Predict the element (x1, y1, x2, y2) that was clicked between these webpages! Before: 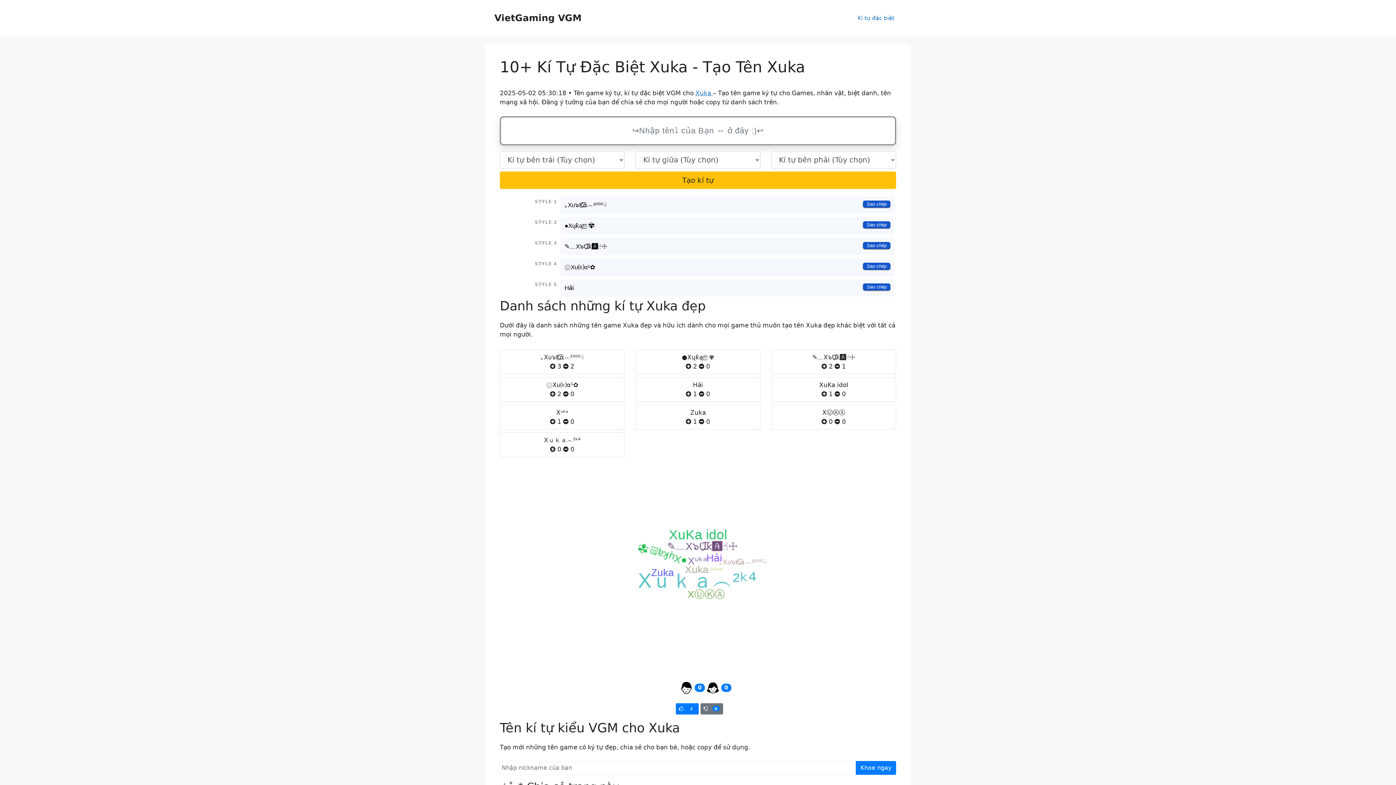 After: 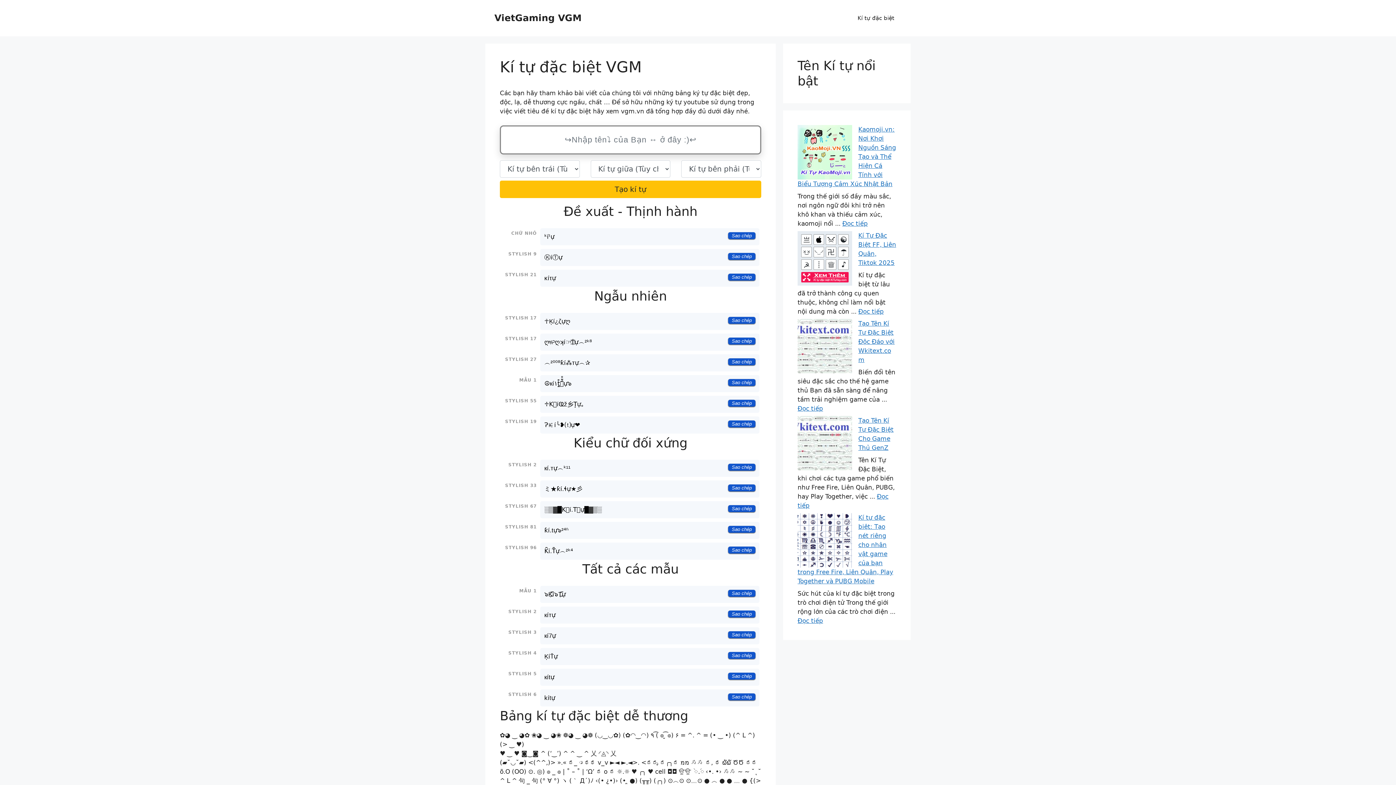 Action: label: VietGaming VGM bbox: (494, 12, 581, 23)